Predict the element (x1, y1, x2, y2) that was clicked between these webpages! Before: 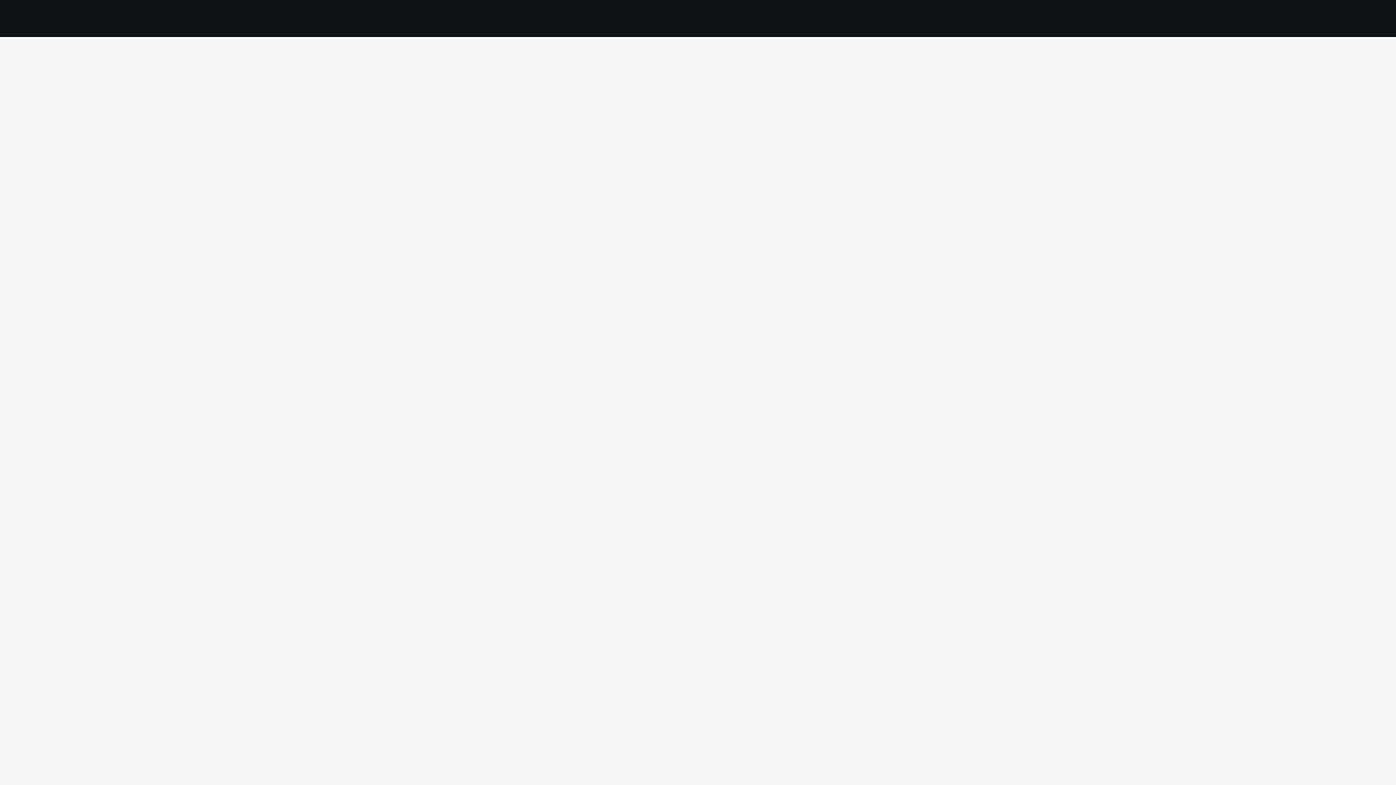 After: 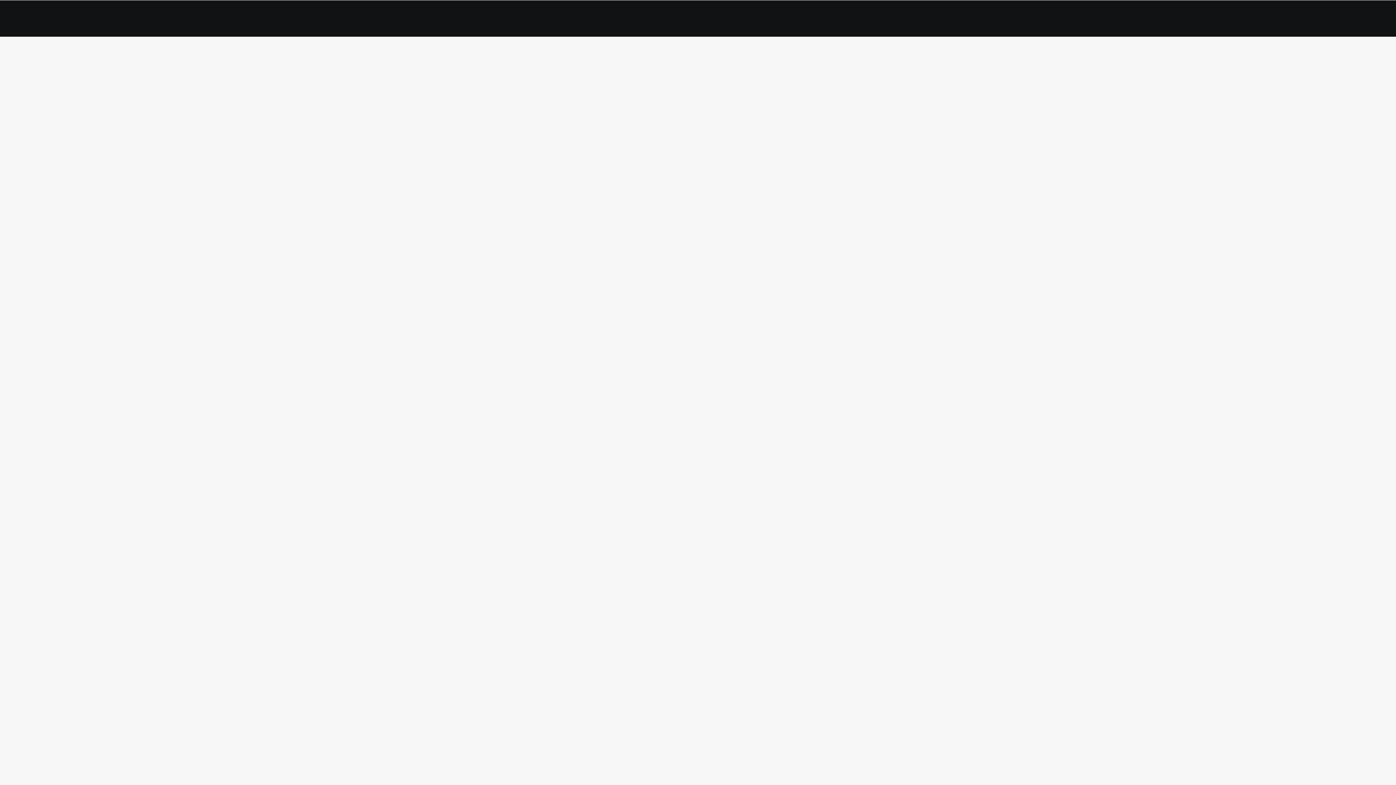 Action: bbox: (1364, 0, 1373, 59)